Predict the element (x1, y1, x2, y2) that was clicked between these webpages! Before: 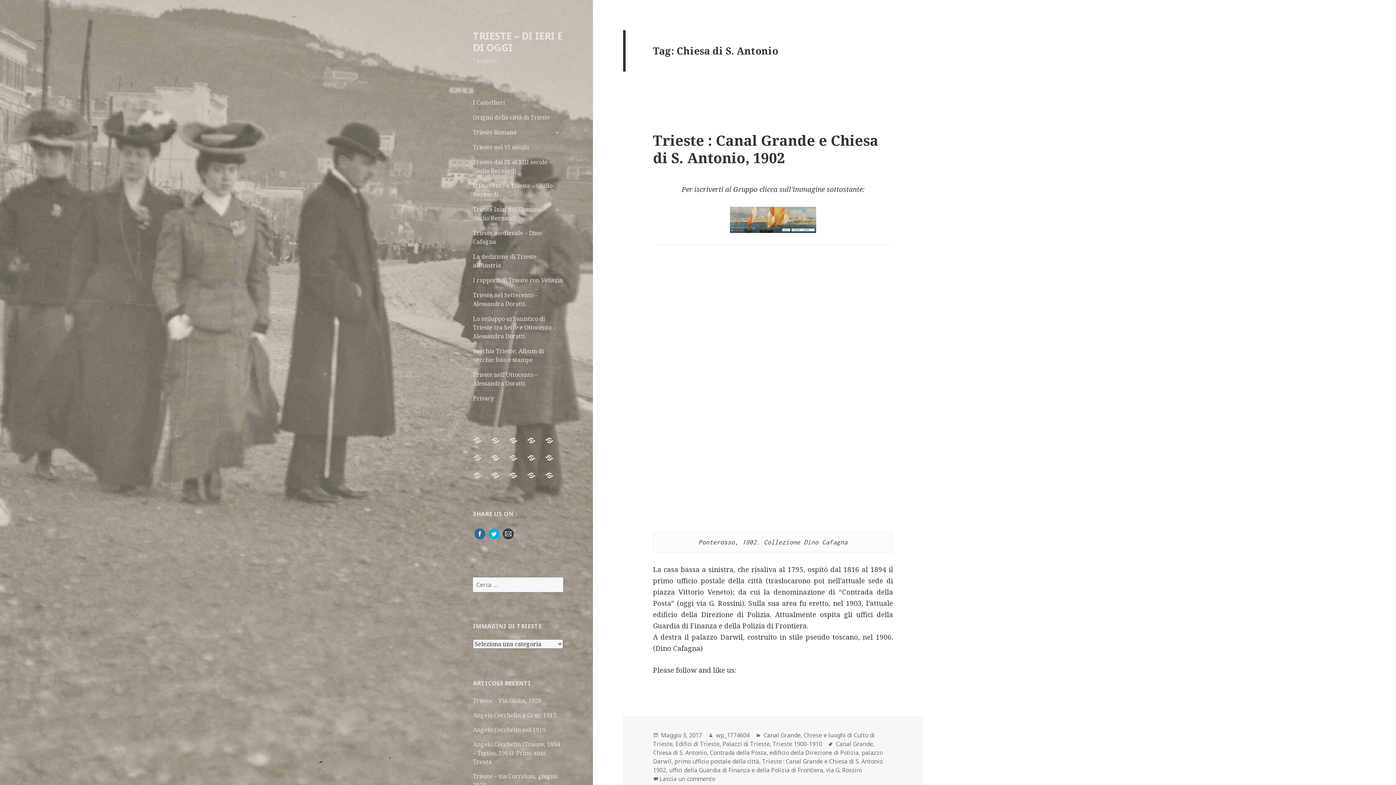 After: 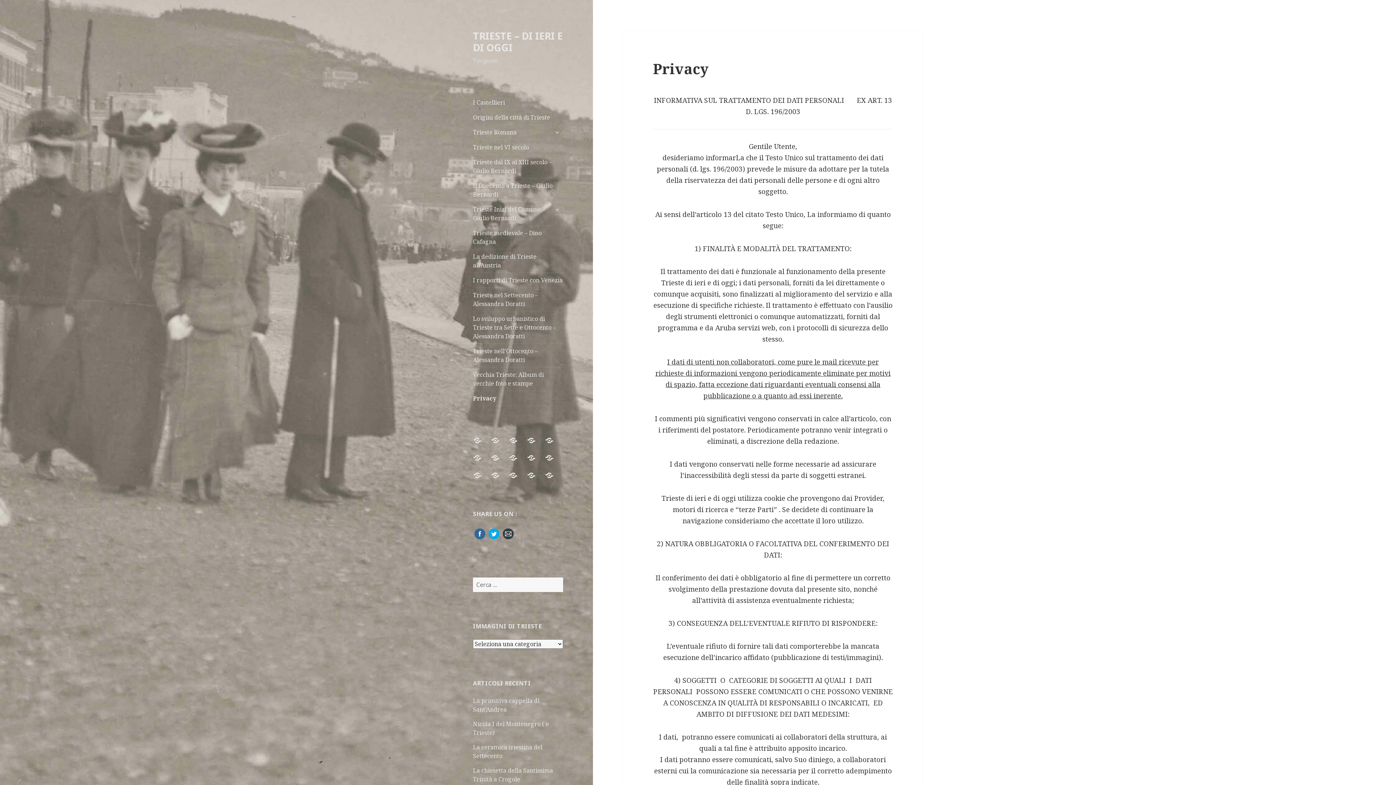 Action: label: Privacy bbox: (545, 471, 562, 488)